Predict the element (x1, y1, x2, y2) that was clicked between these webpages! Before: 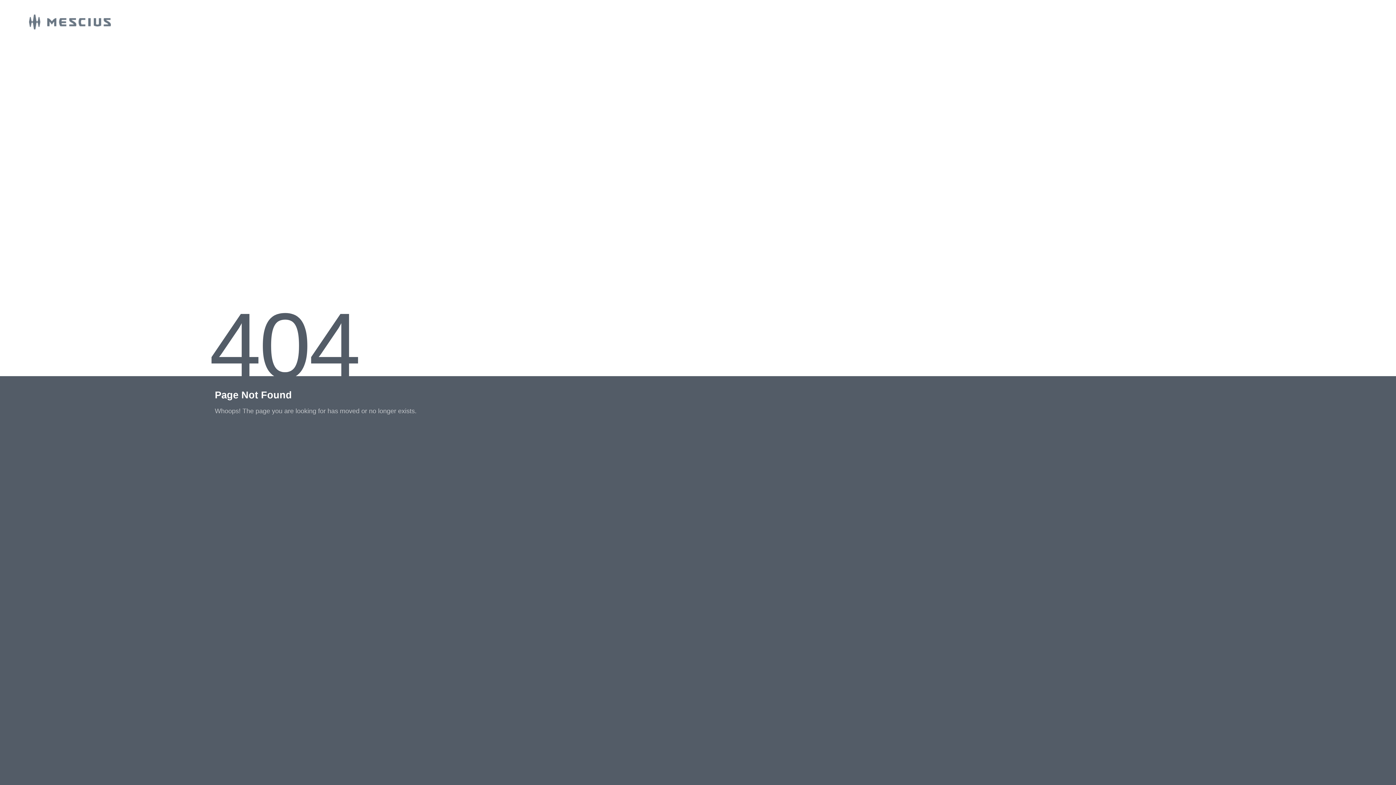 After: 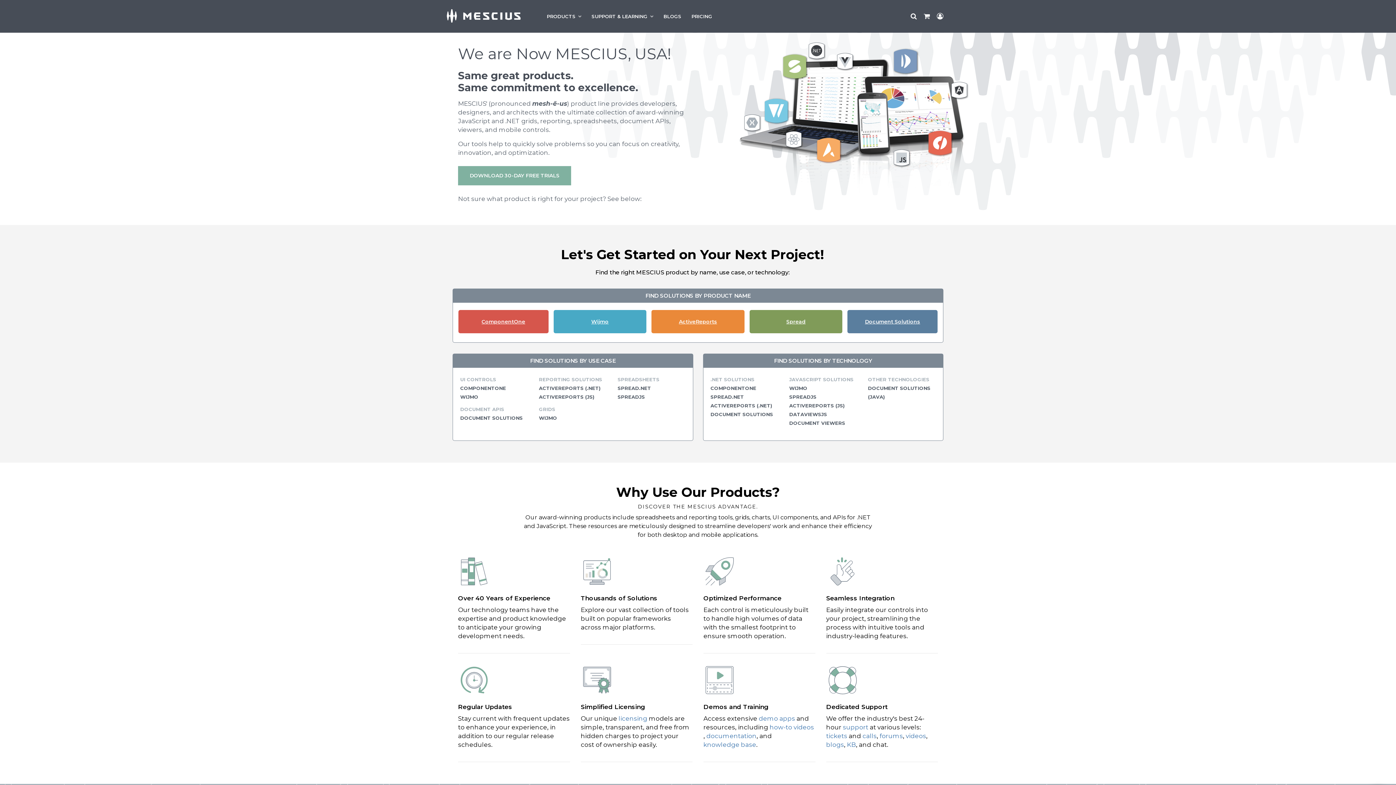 Action: bbox: (0, 23, 110, 30)